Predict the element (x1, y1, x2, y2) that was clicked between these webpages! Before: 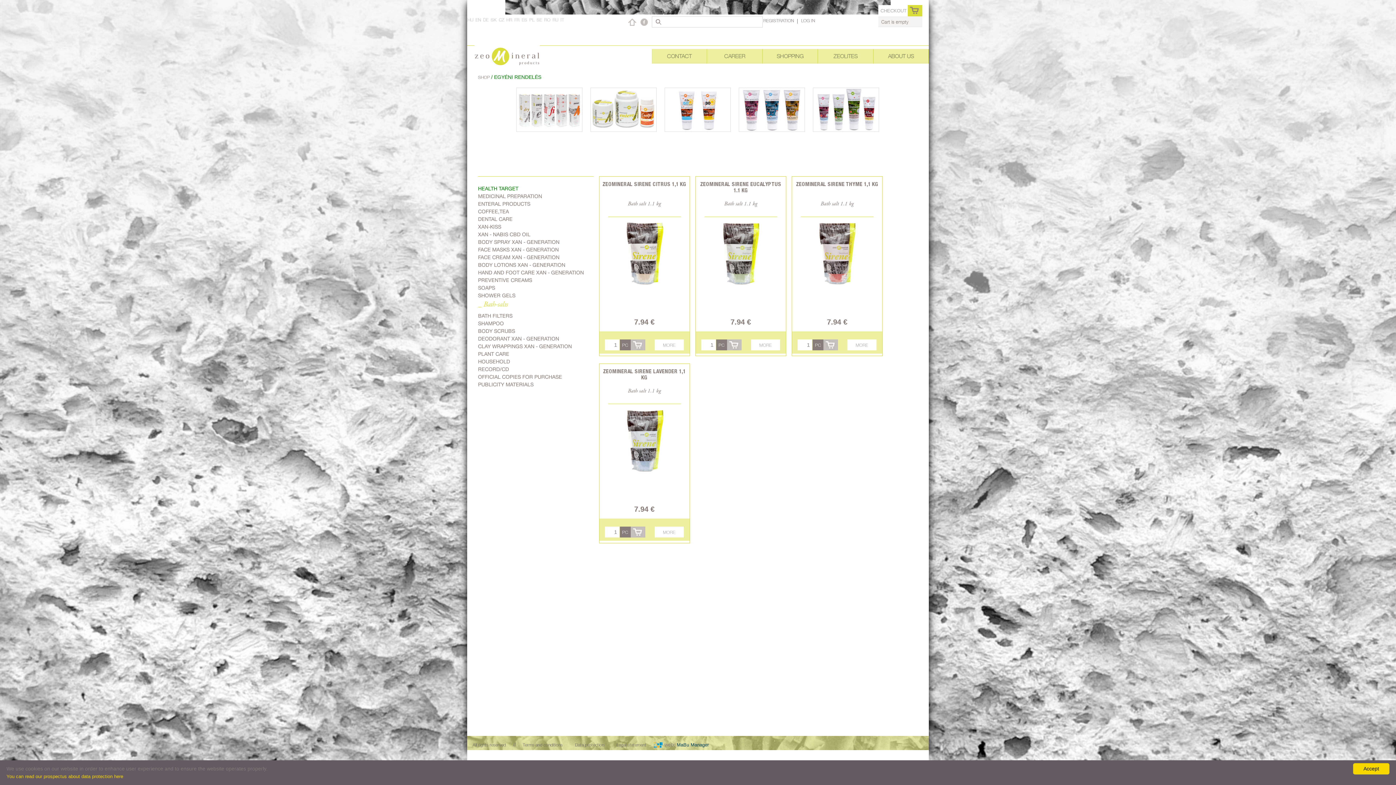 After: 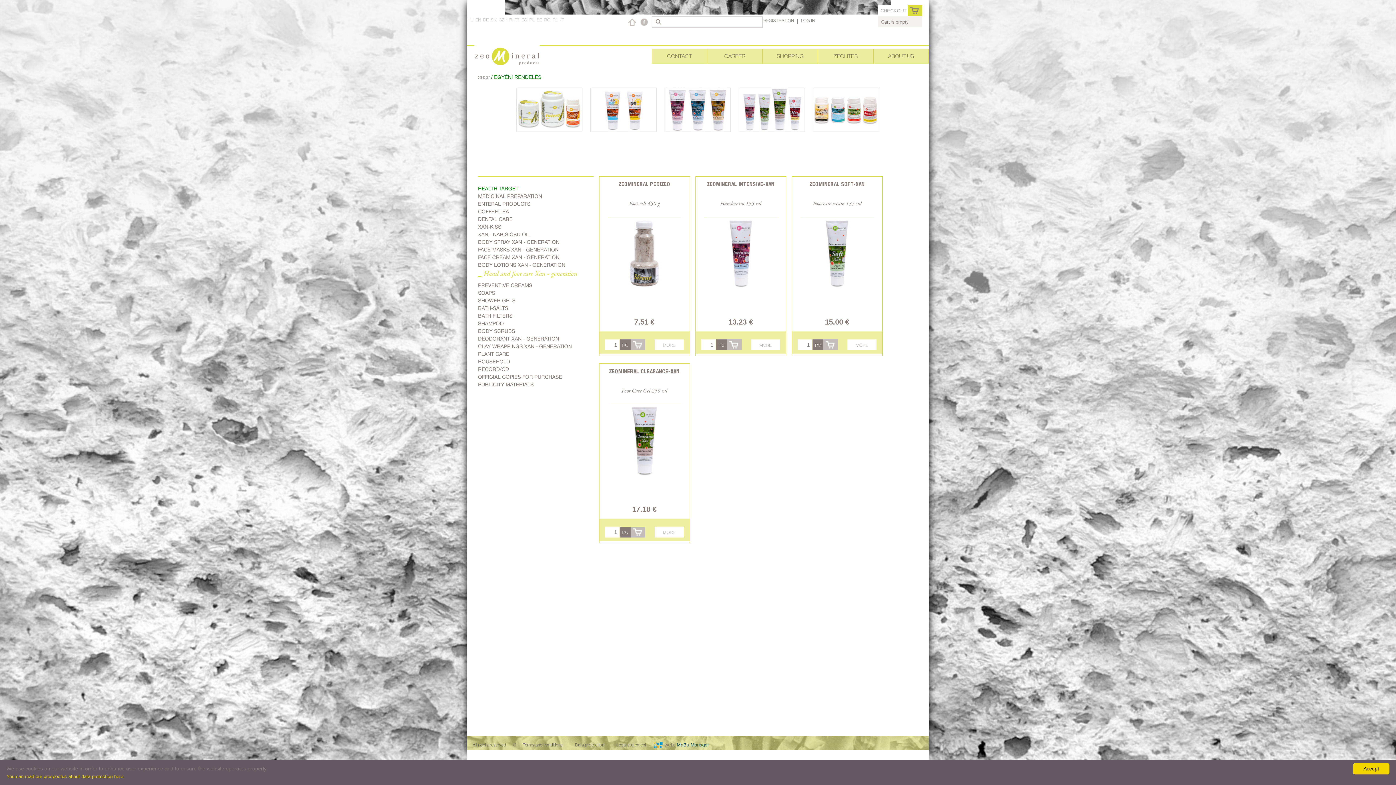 Action: bbox: (478, 269, 593, 275) label: HAND AND FOOT CARE XAN - GENERATION